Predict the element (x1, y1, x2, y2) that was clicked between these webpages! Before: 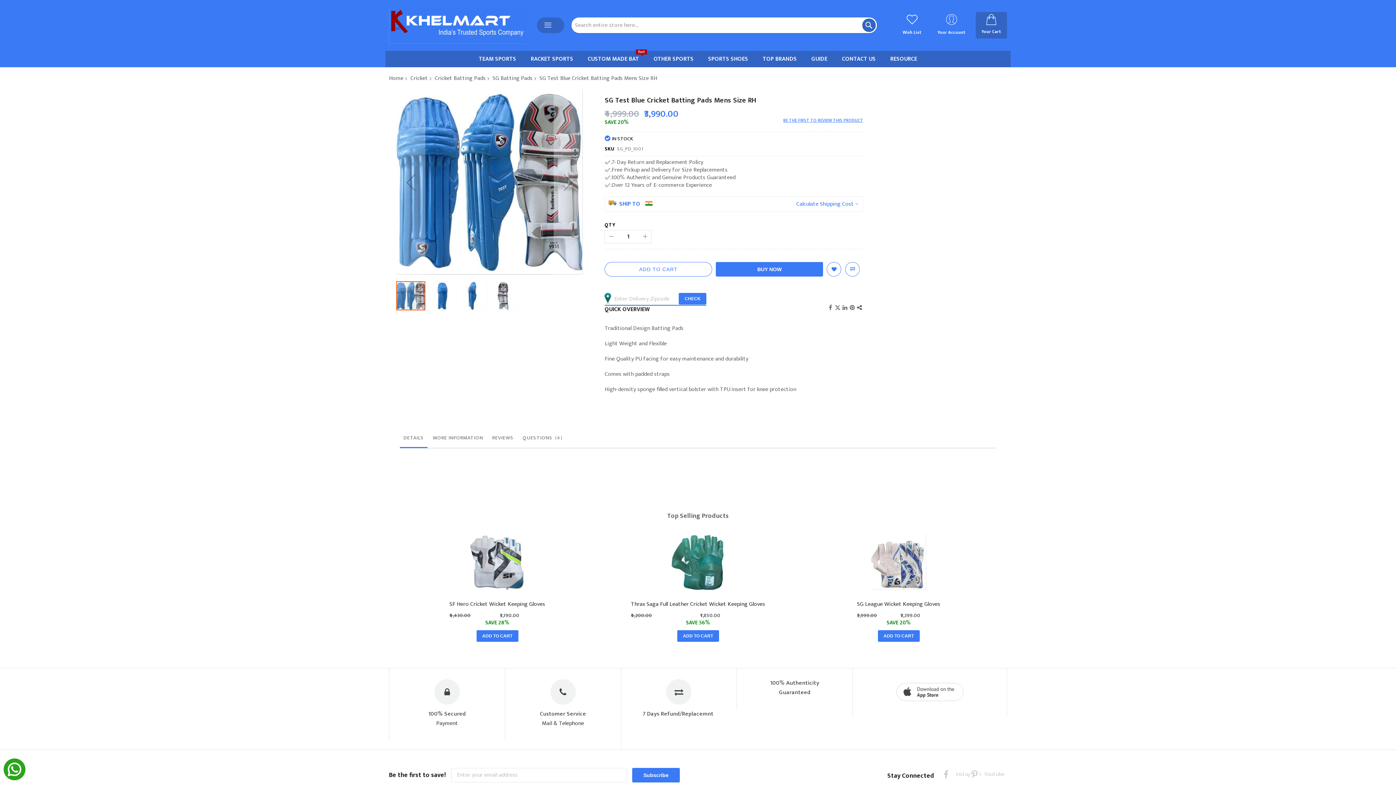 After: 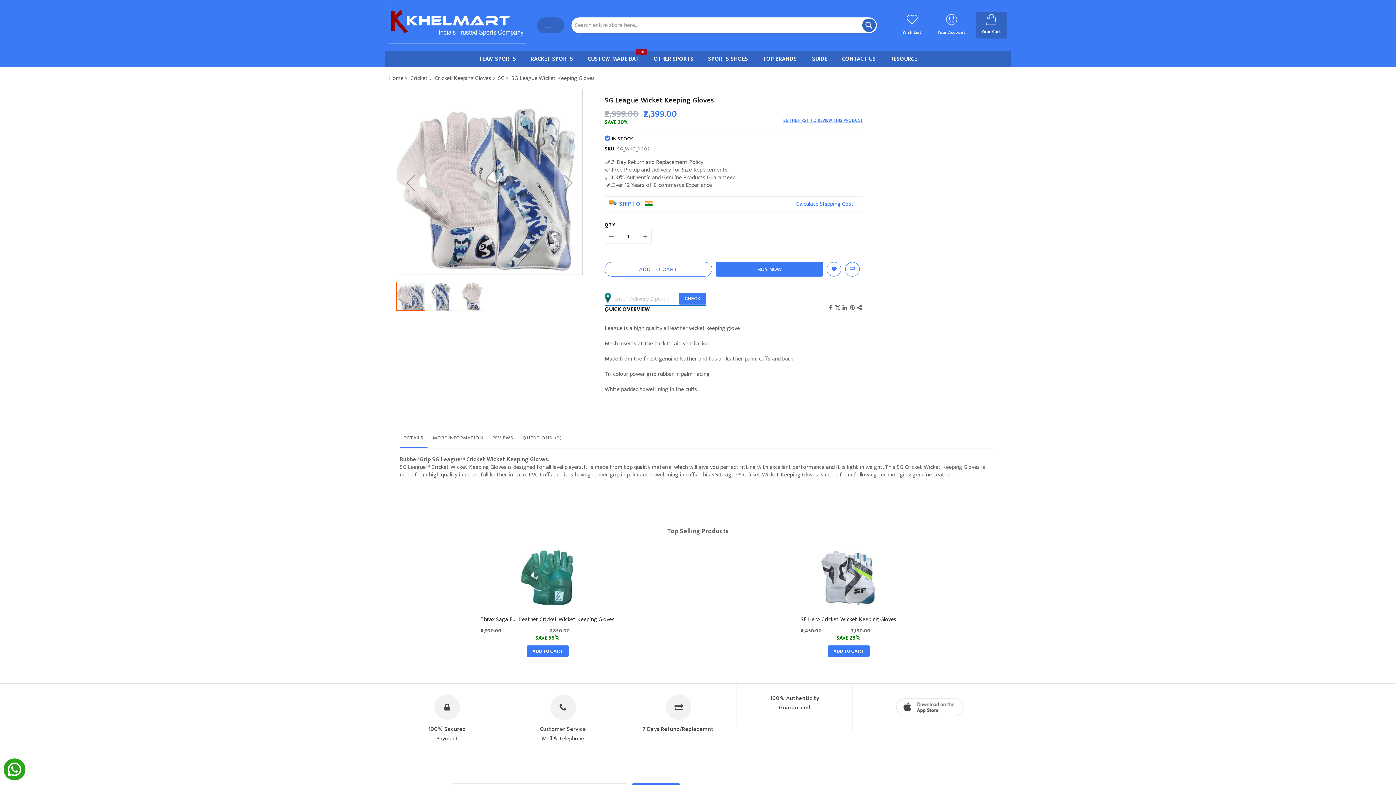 Action: bbox: (871, 527, 926, 597)